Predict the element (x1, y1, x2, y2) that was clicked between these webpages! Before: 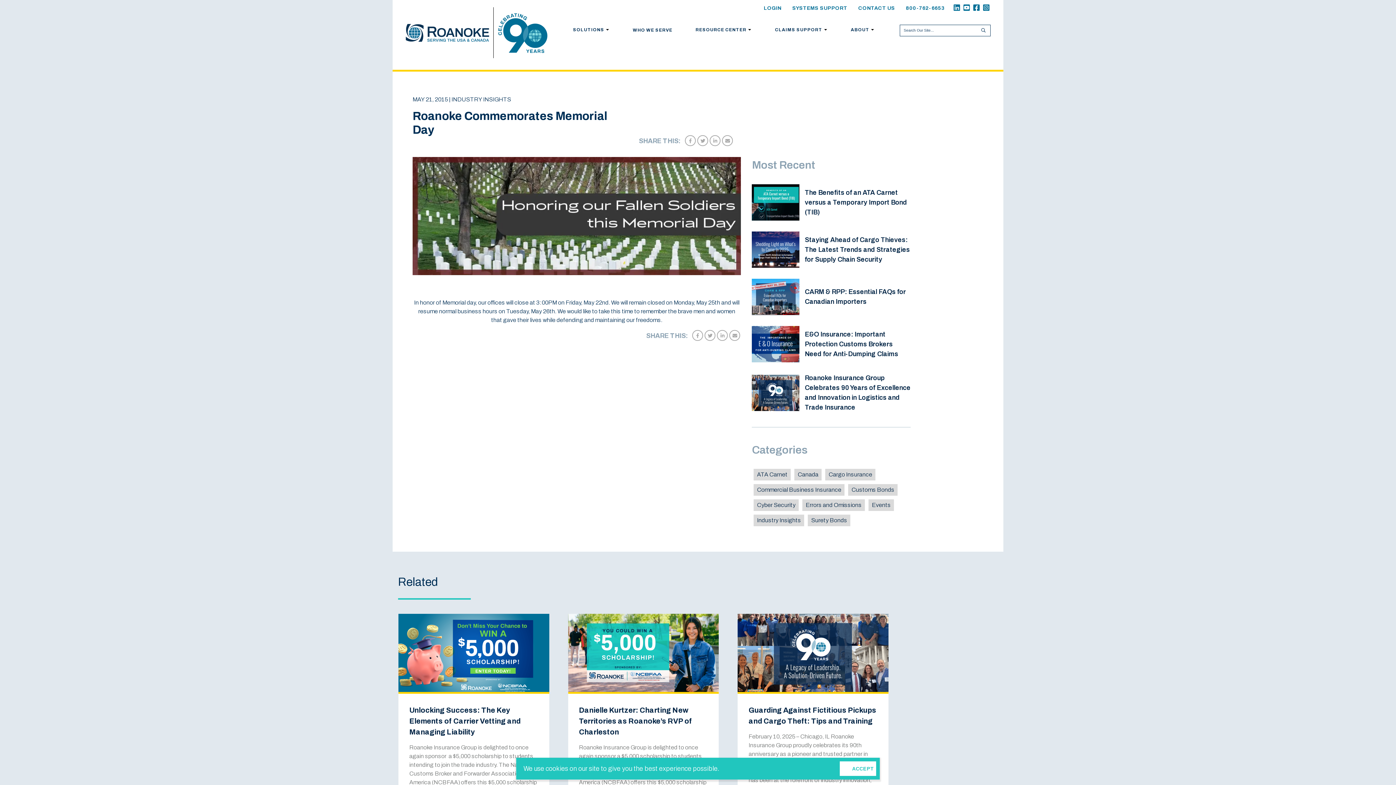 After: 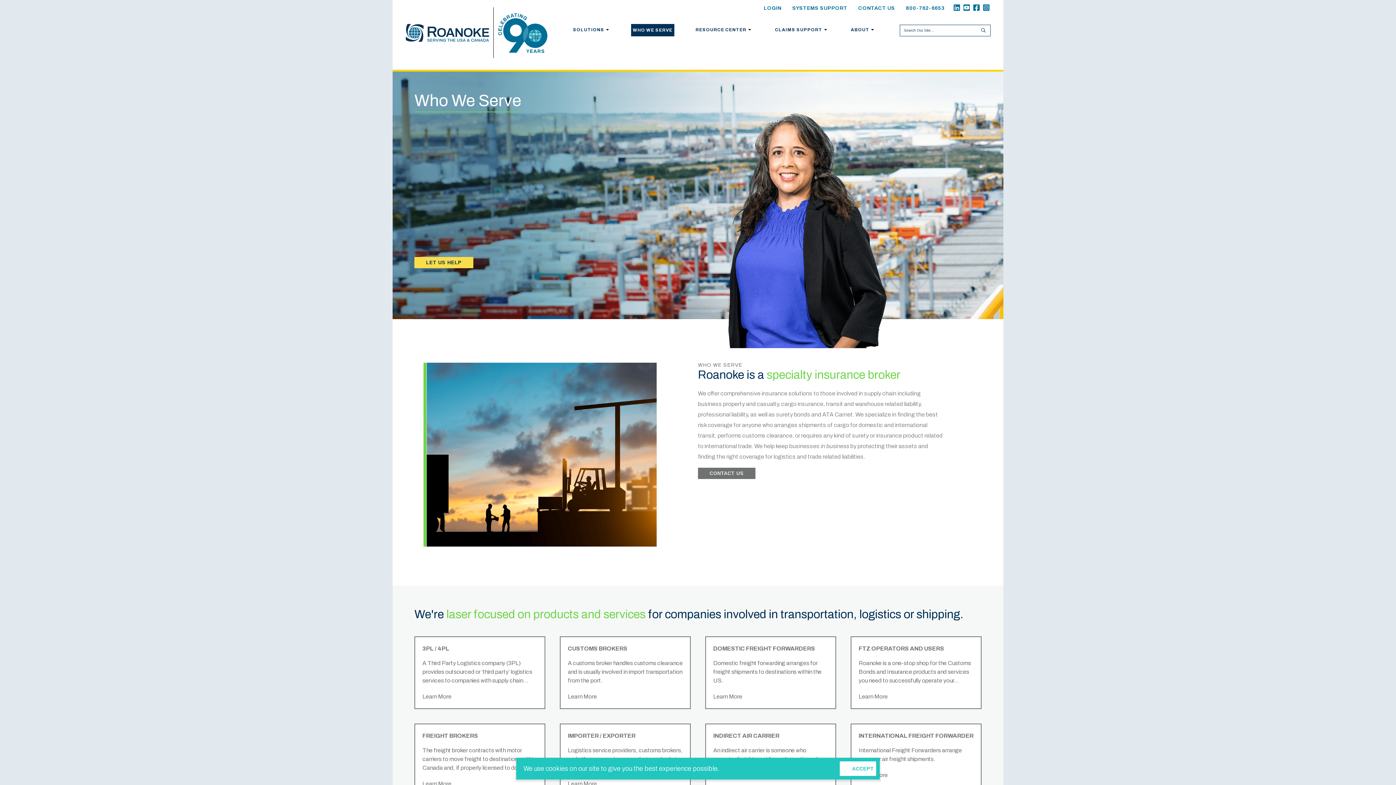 Action: bbox: (632, 25, 672, 34) label: WHO WE SERVE